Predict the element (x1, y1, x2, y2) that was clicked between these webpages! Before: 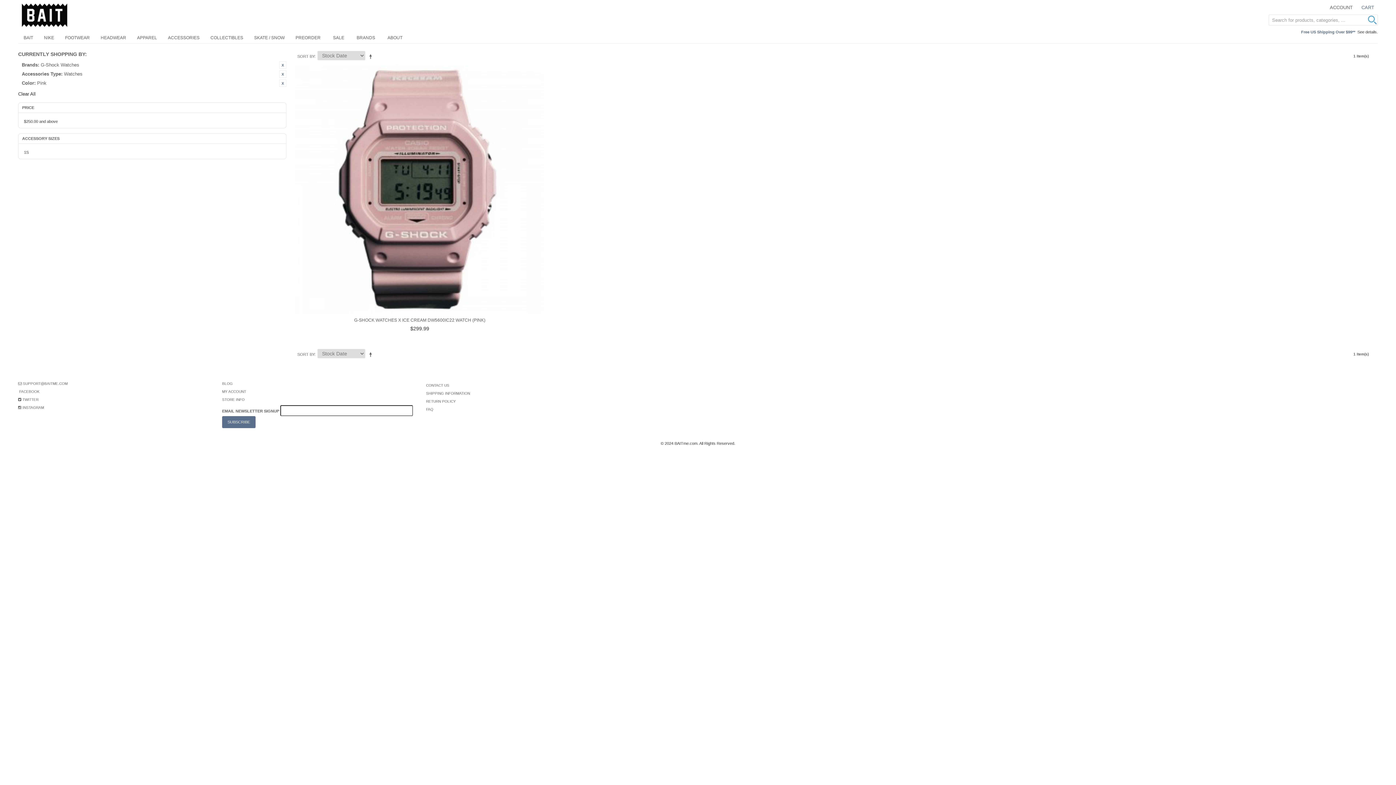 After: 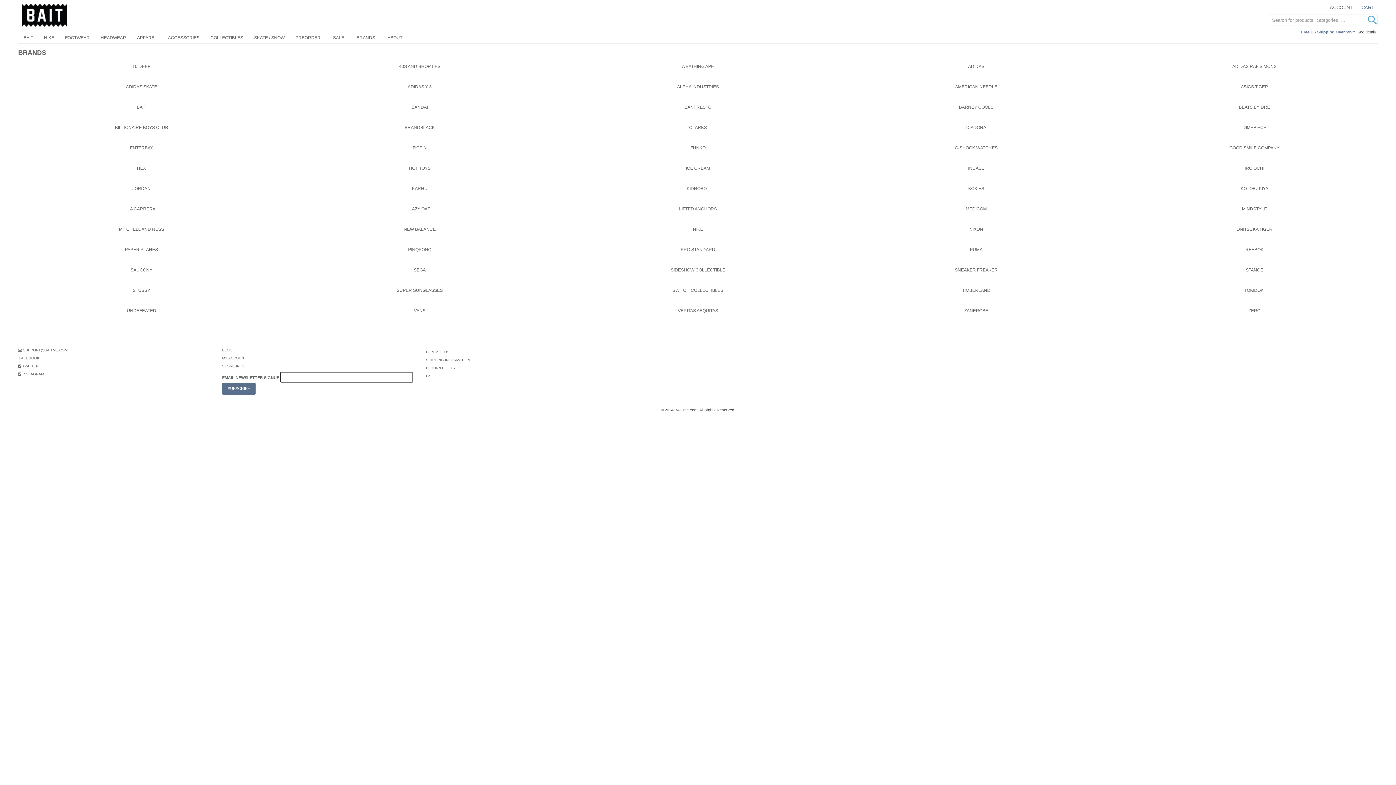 Action: bbox: (351, 32, 380, 43) label: BRANDS